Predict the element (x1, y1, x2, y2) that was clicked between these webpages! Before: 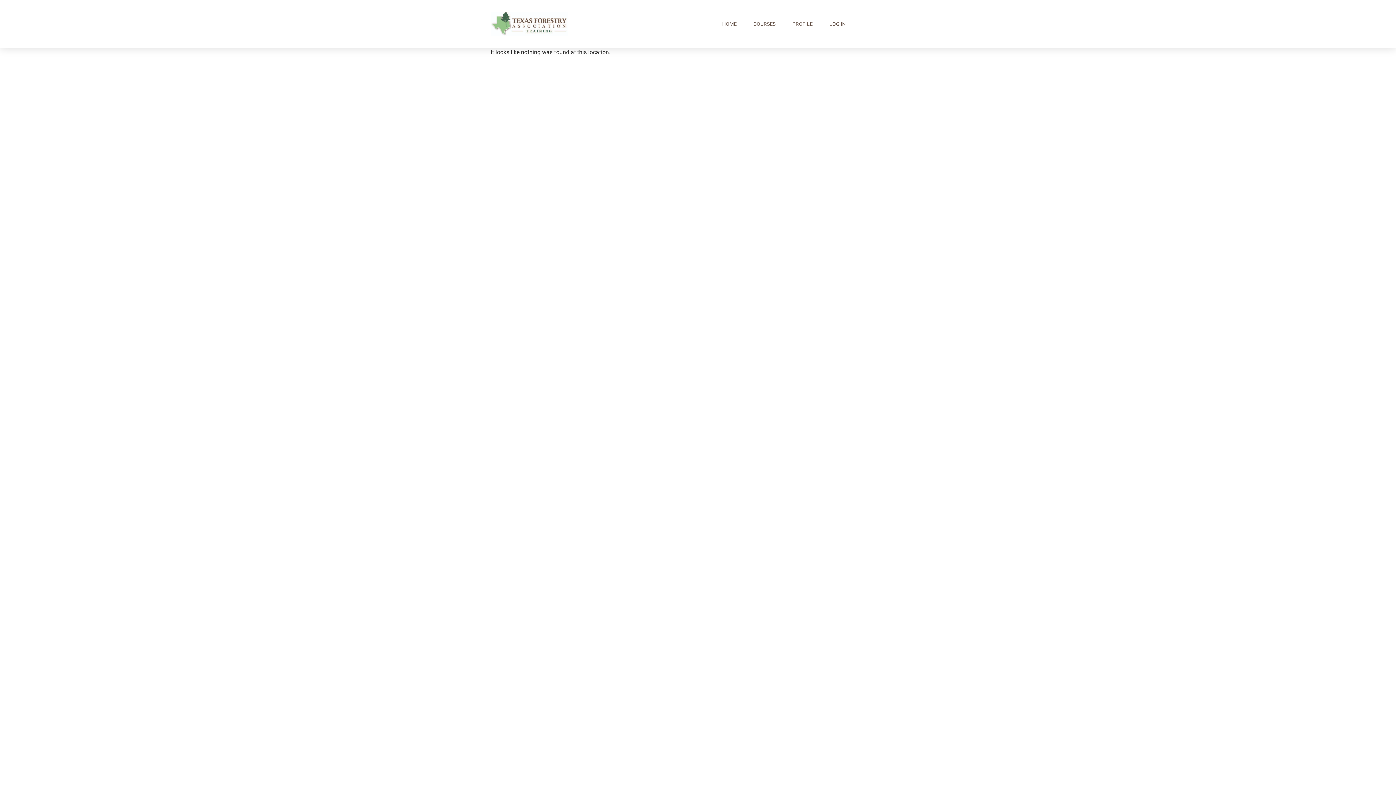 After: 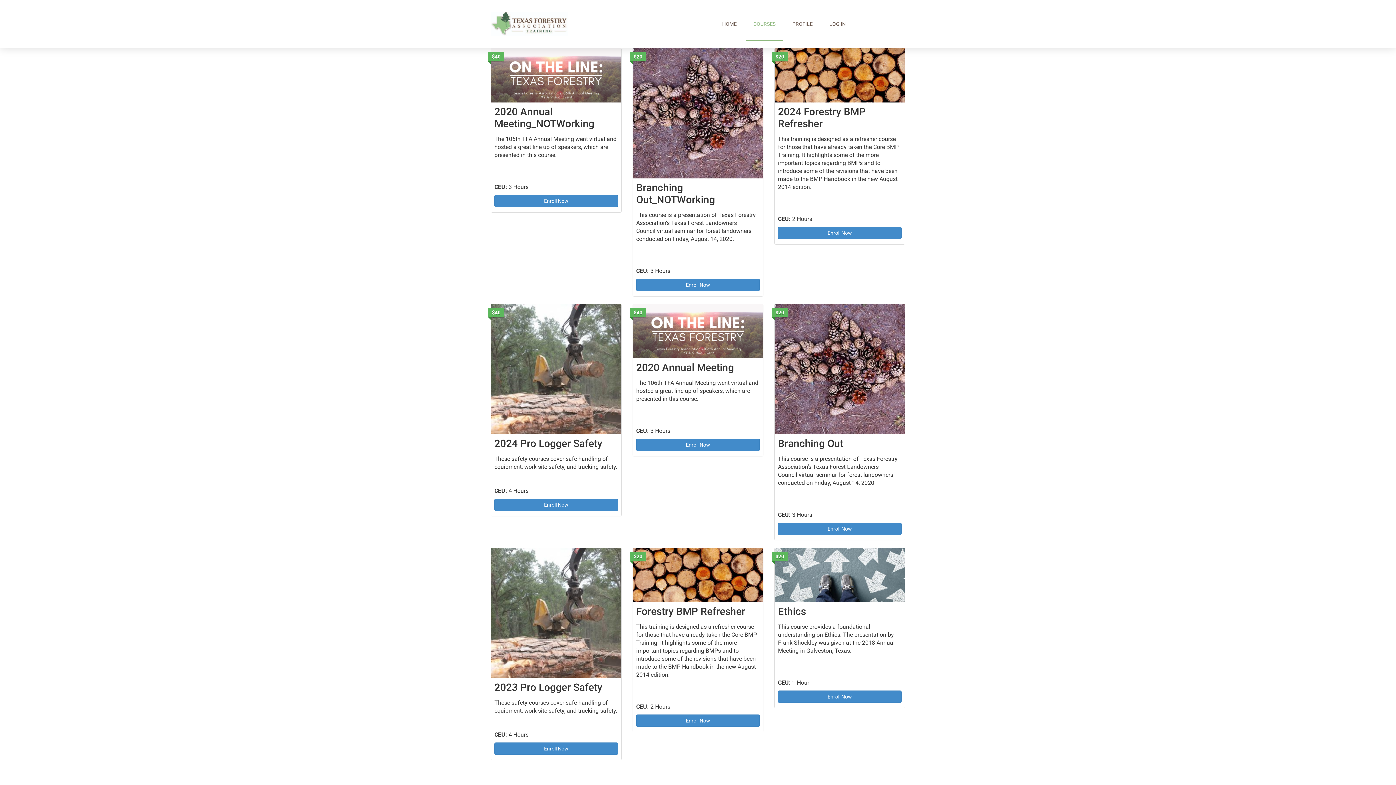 Action: bbox: (746, 7, 783, 40) label: COURSES